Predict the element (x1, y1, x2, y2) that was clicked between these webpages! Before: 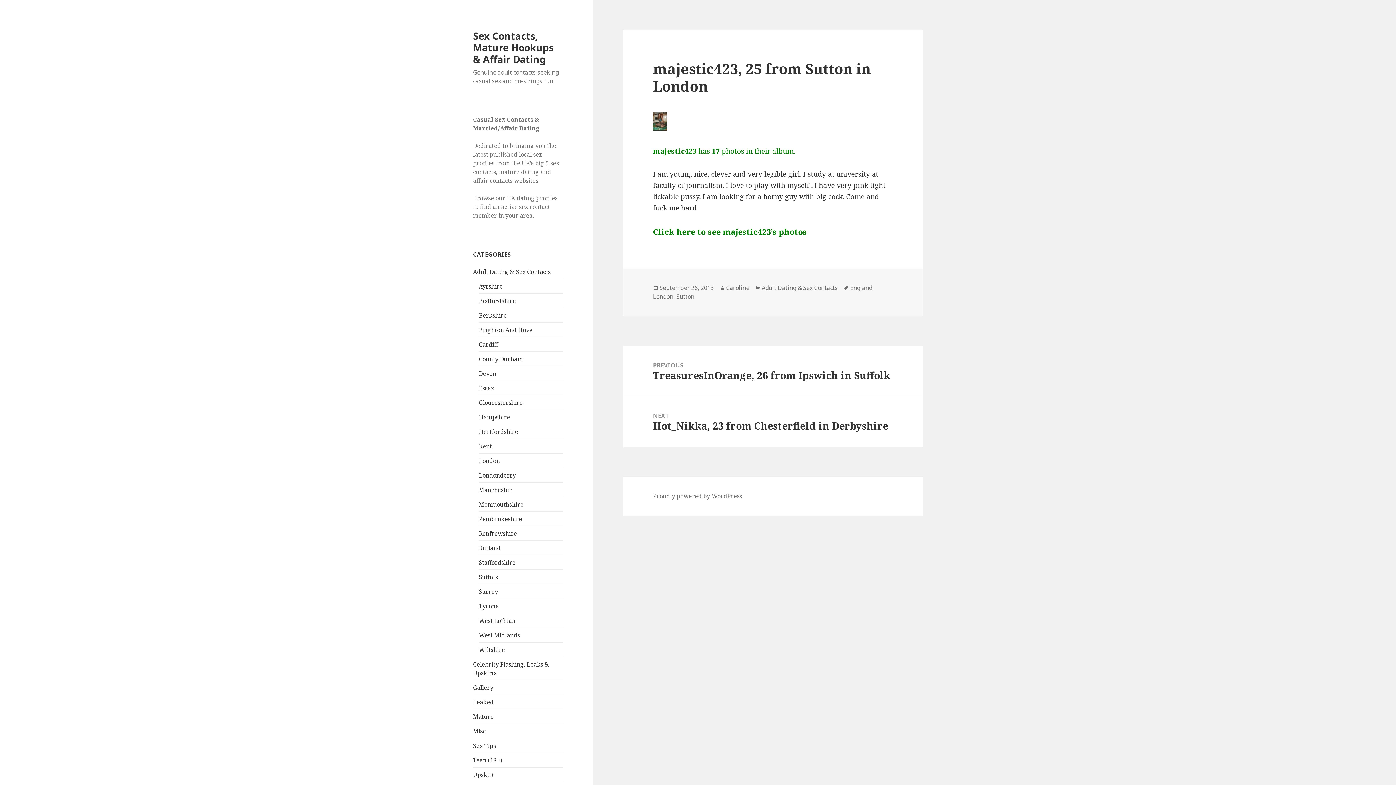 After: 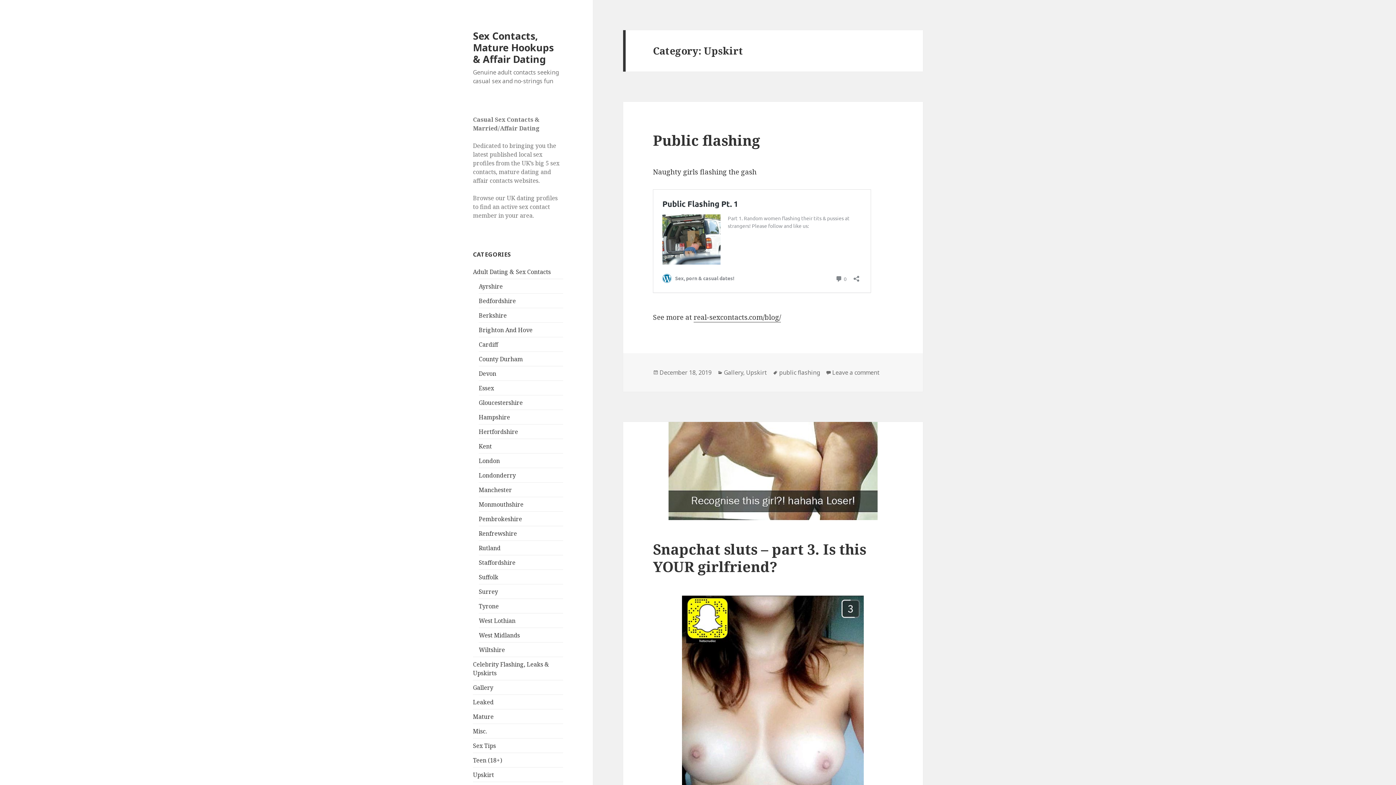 Action: bbox: (473, 771, 494, 779) label: Upskirt